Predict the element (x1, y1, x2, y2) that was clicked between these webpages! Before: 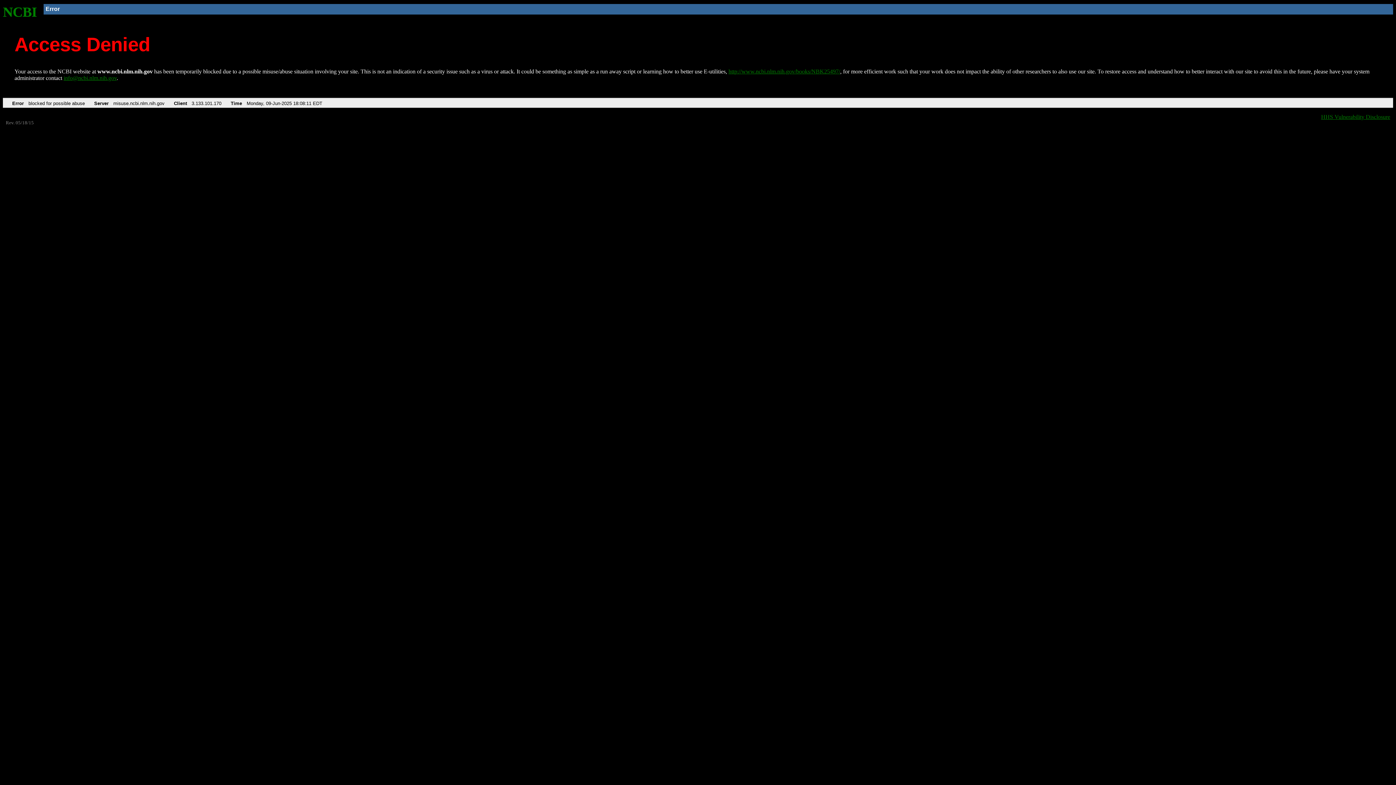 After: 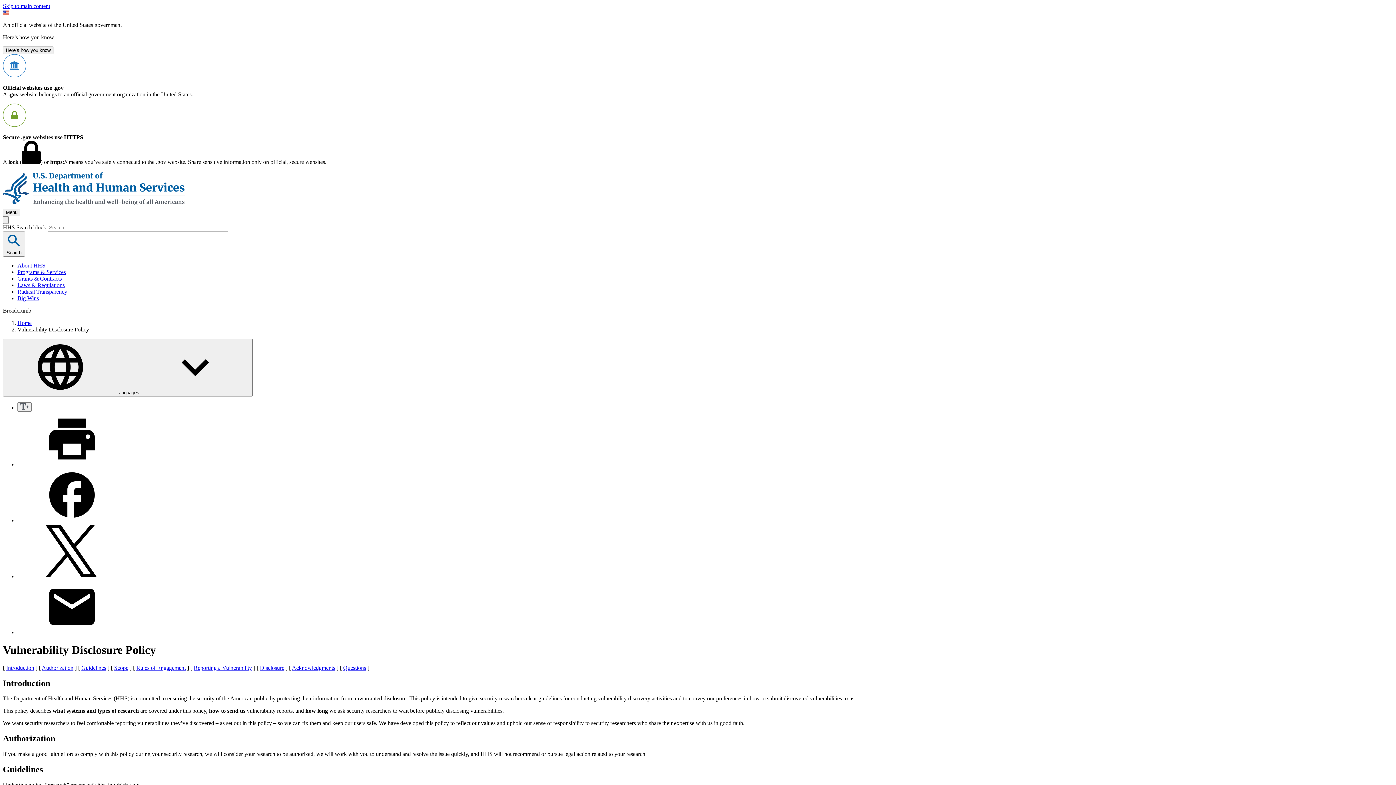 Action: bbox: (1321, 113, 1390, 119) label: HHS Vulnerability Disclosure